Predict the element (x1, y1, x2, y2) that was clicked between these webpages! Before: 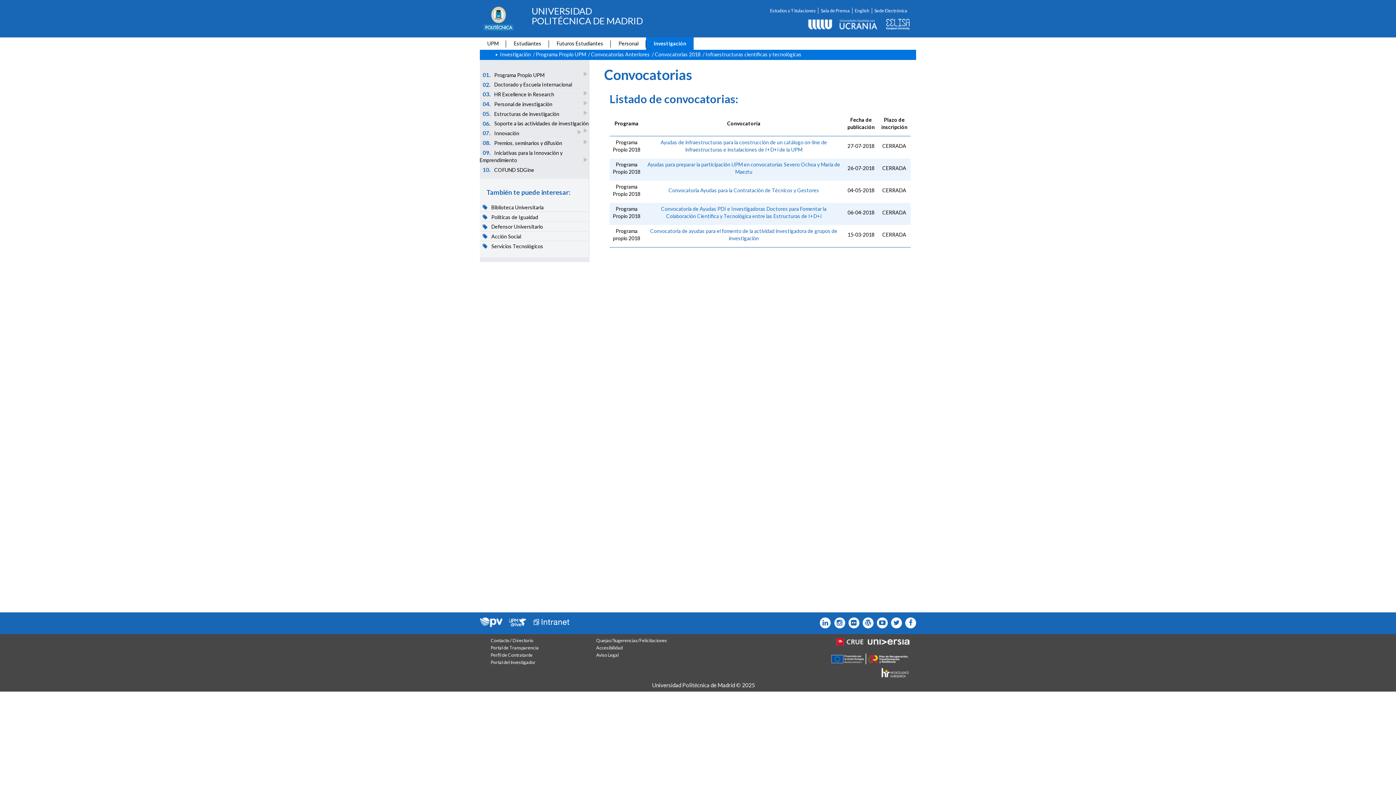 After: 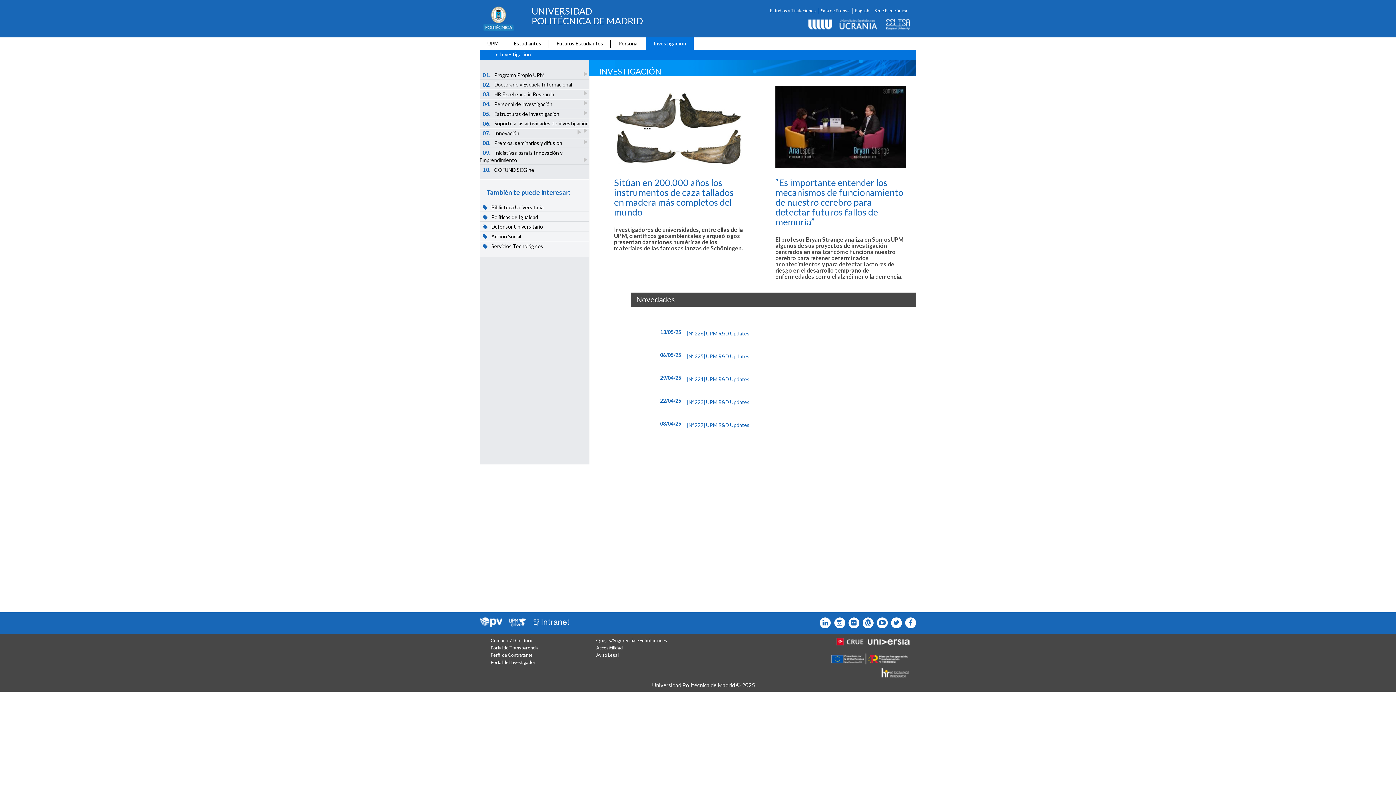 Action: bbox: (653, 40, 686, 46) label: Investigación